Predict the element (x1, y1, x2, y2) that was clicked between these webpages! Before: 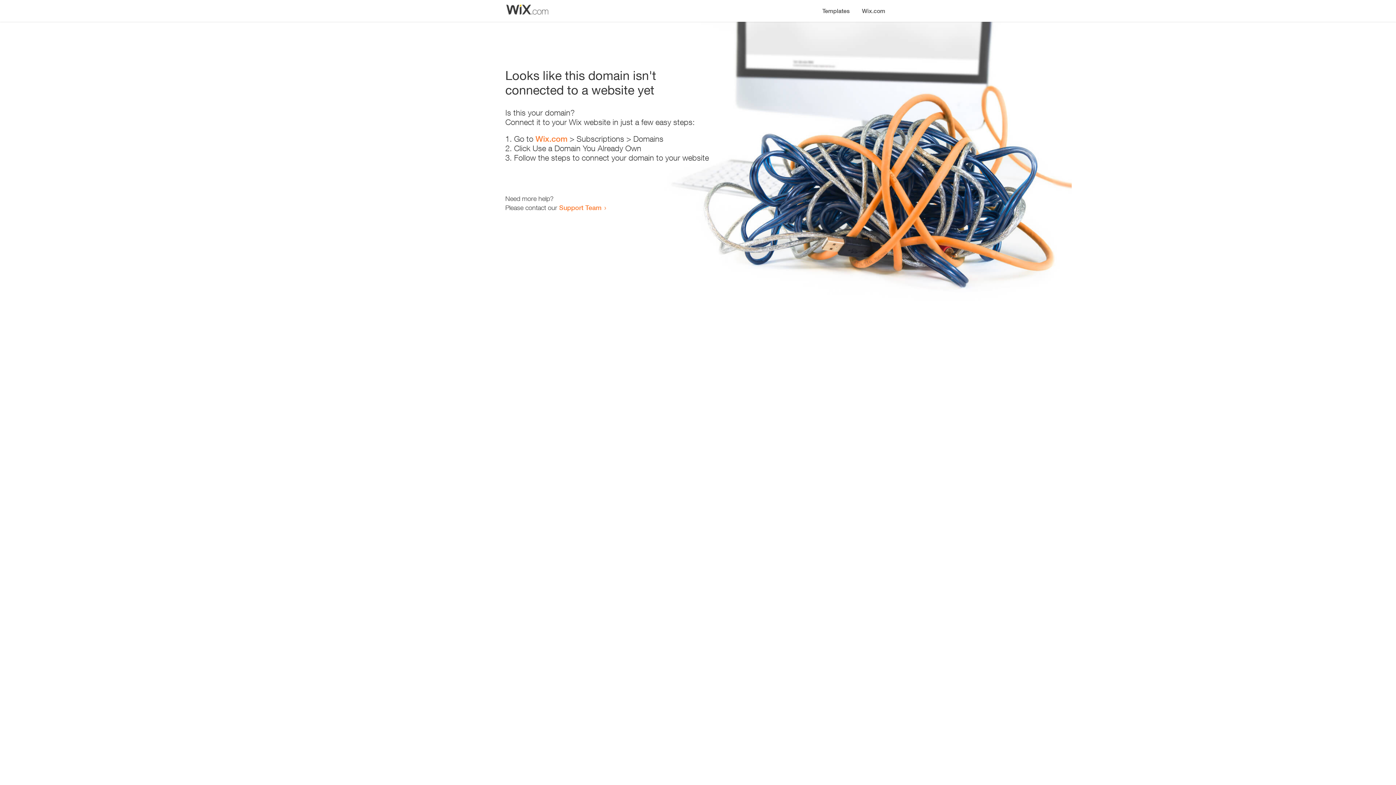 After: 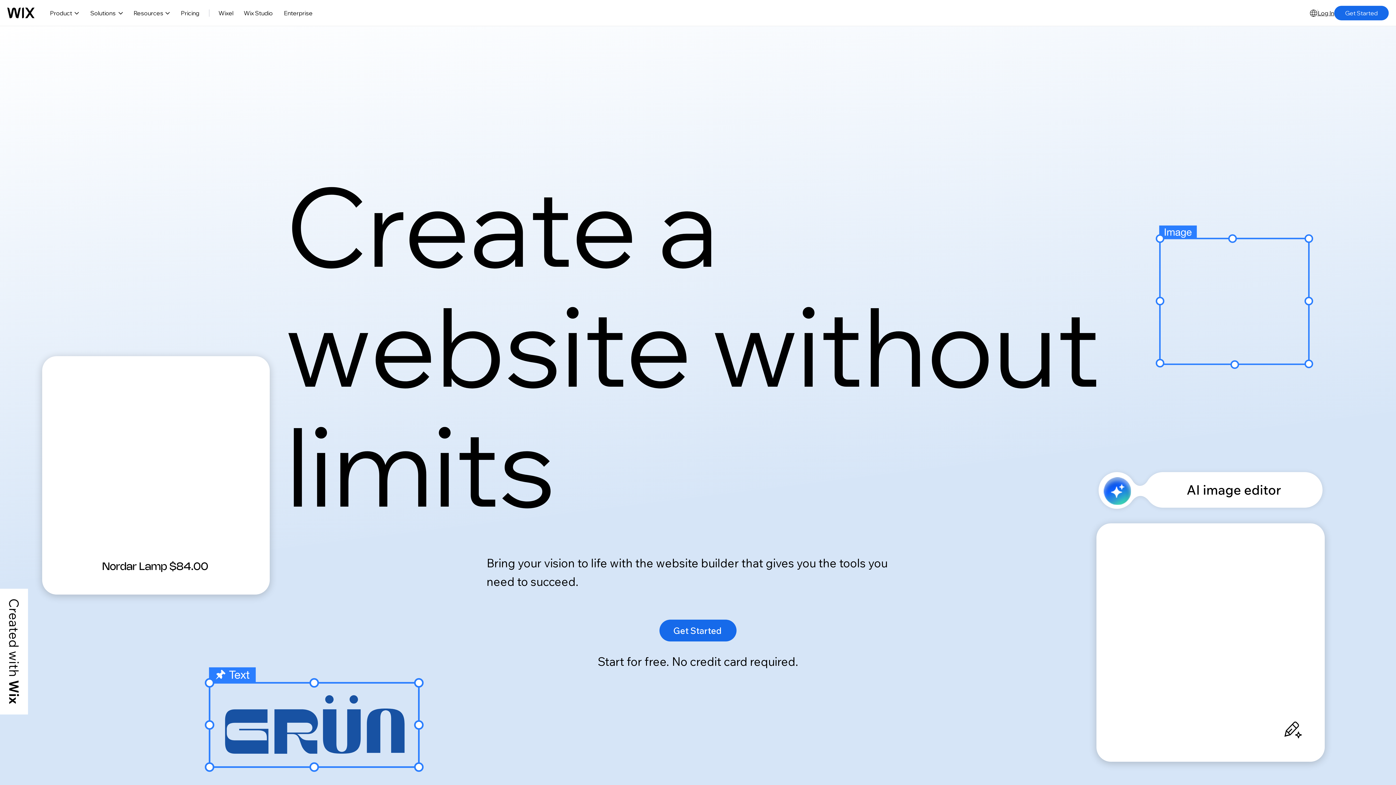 Action: label: Wix.com bbox: (535, 134, 567, 143)